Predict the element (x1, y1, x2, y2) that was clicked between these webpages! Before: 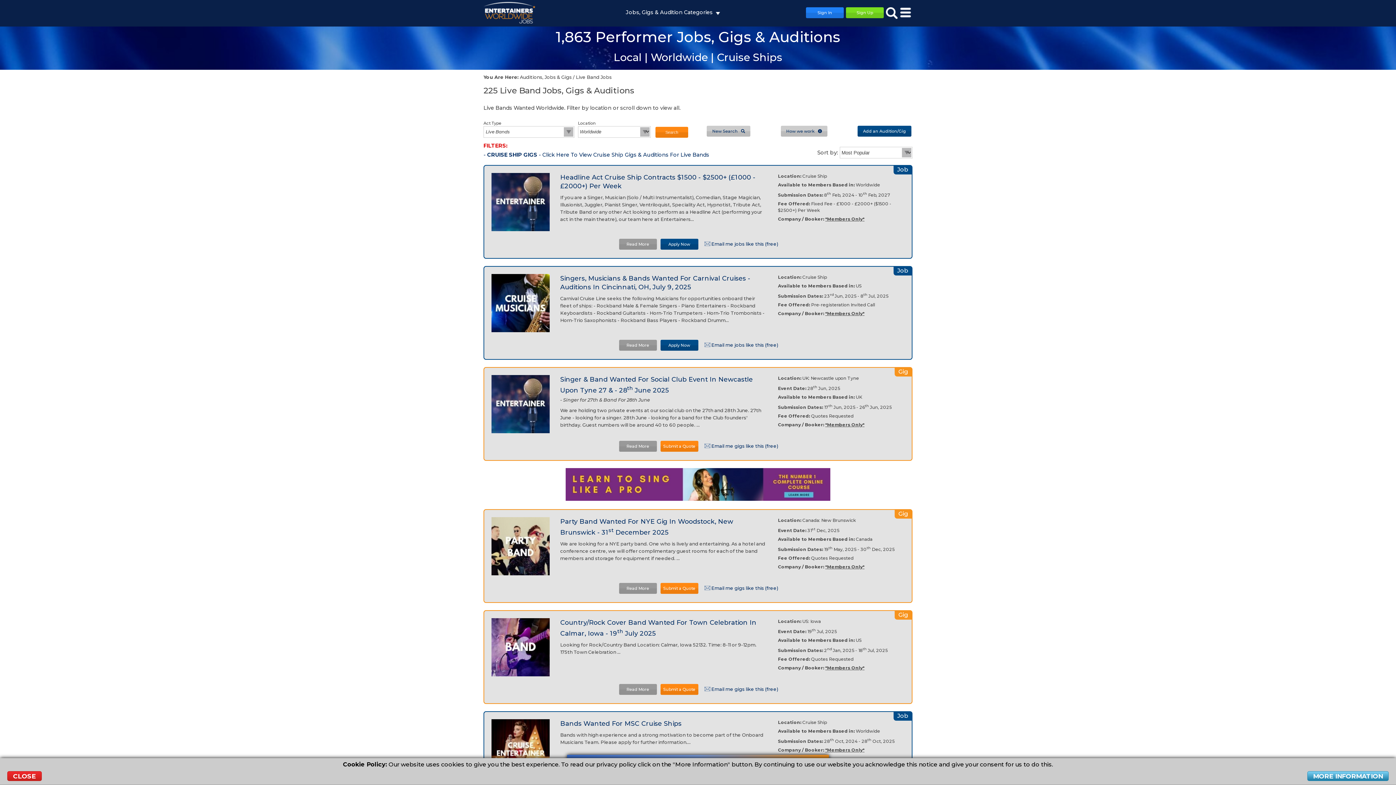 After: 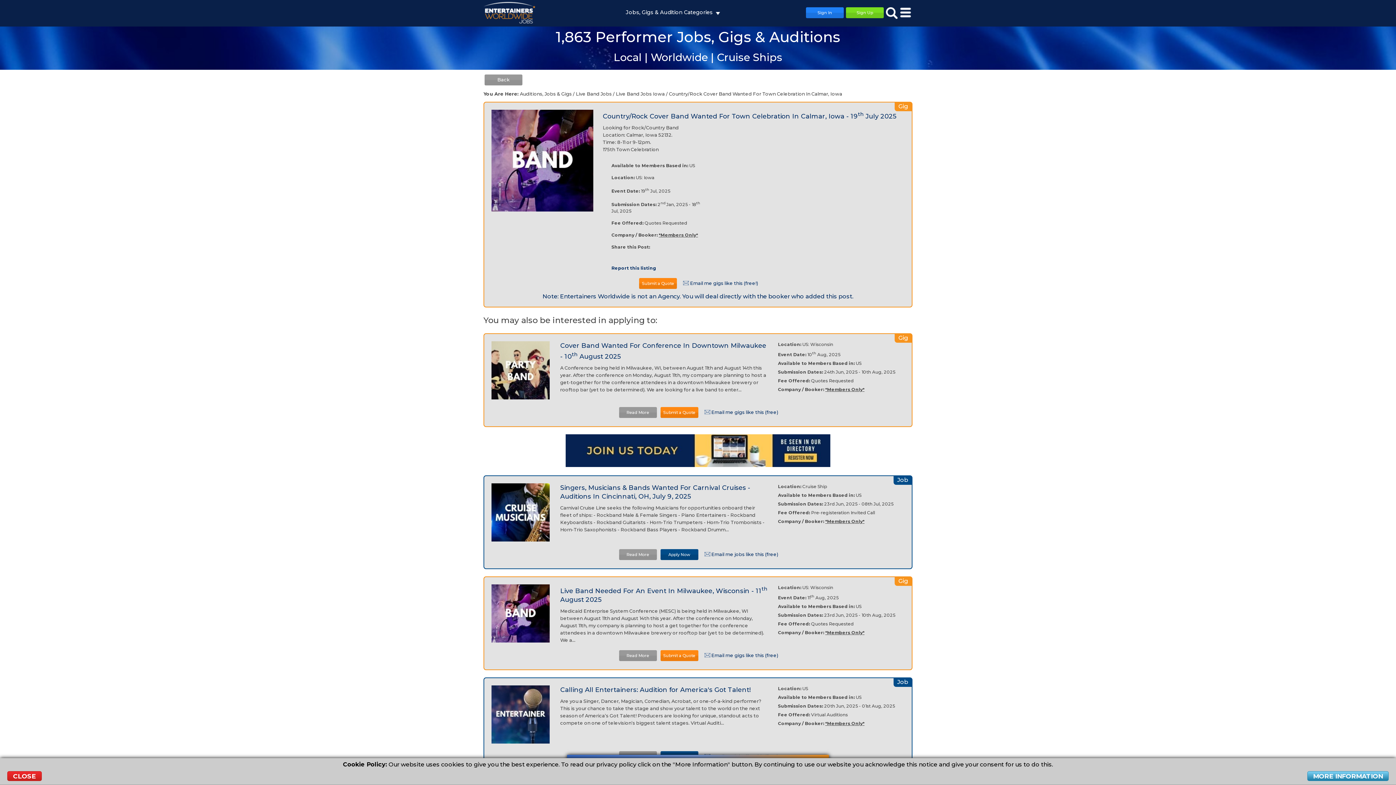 Action: bbox: (619, 684, 656, 695) label: Read More